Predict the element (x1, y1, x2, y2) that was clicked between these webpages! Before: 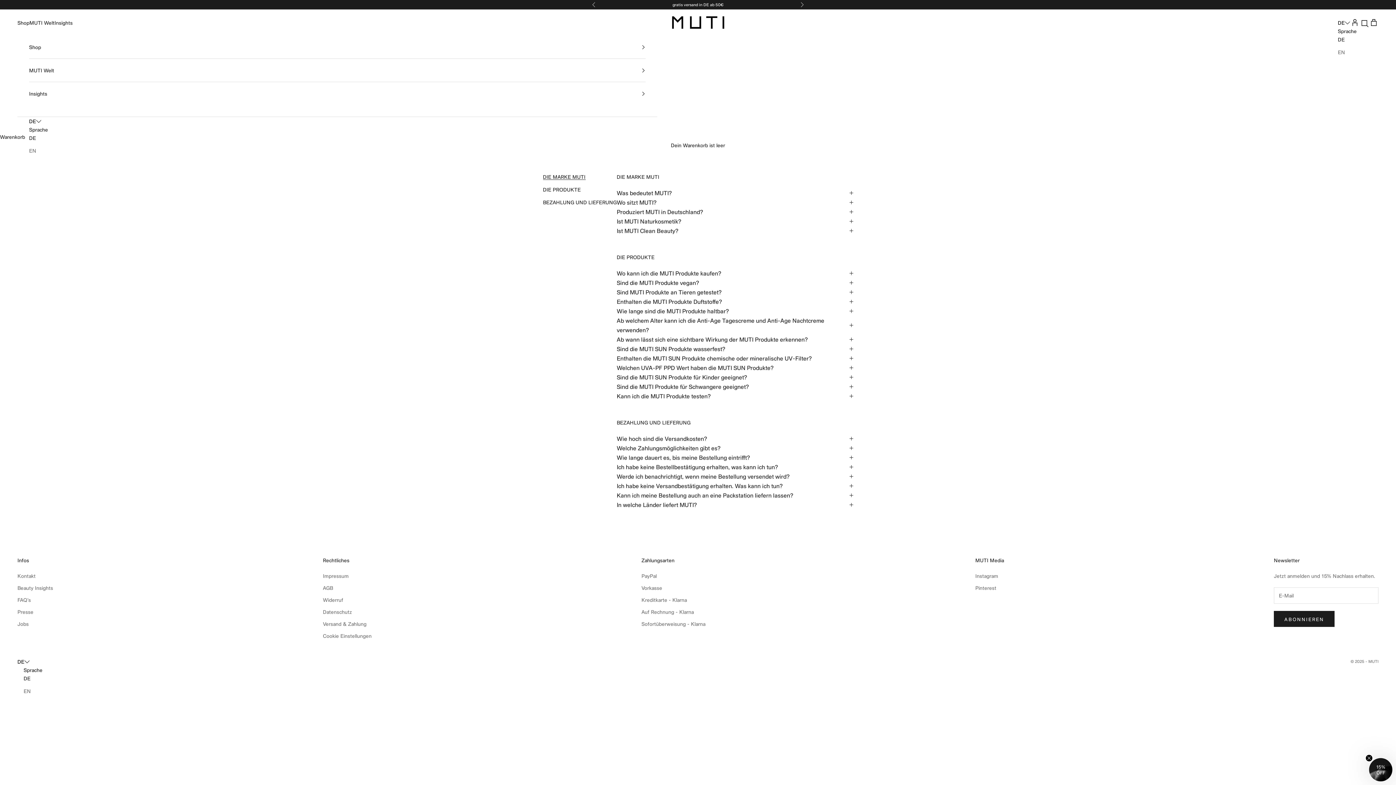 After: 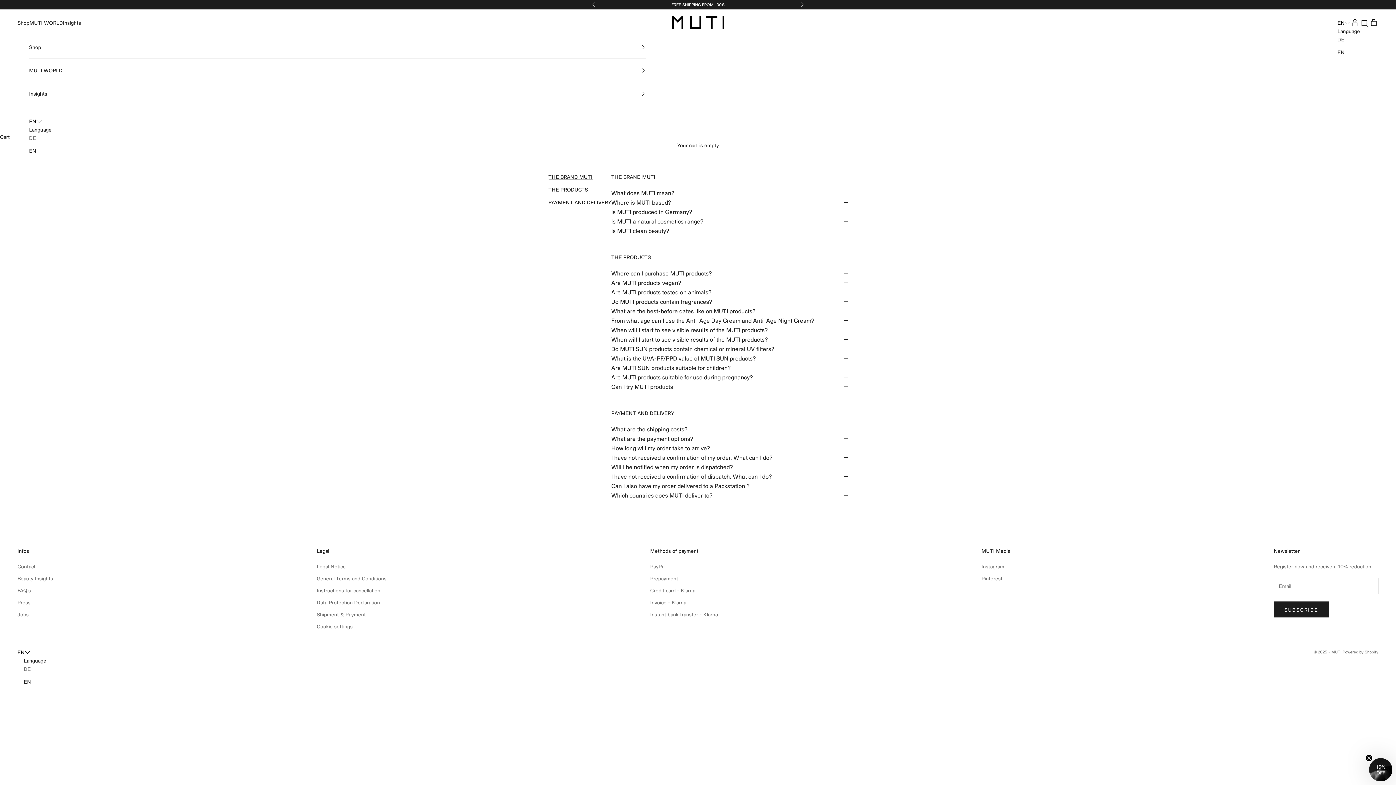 Action: bbox: (1338, 47, 1357, 56) label: EN